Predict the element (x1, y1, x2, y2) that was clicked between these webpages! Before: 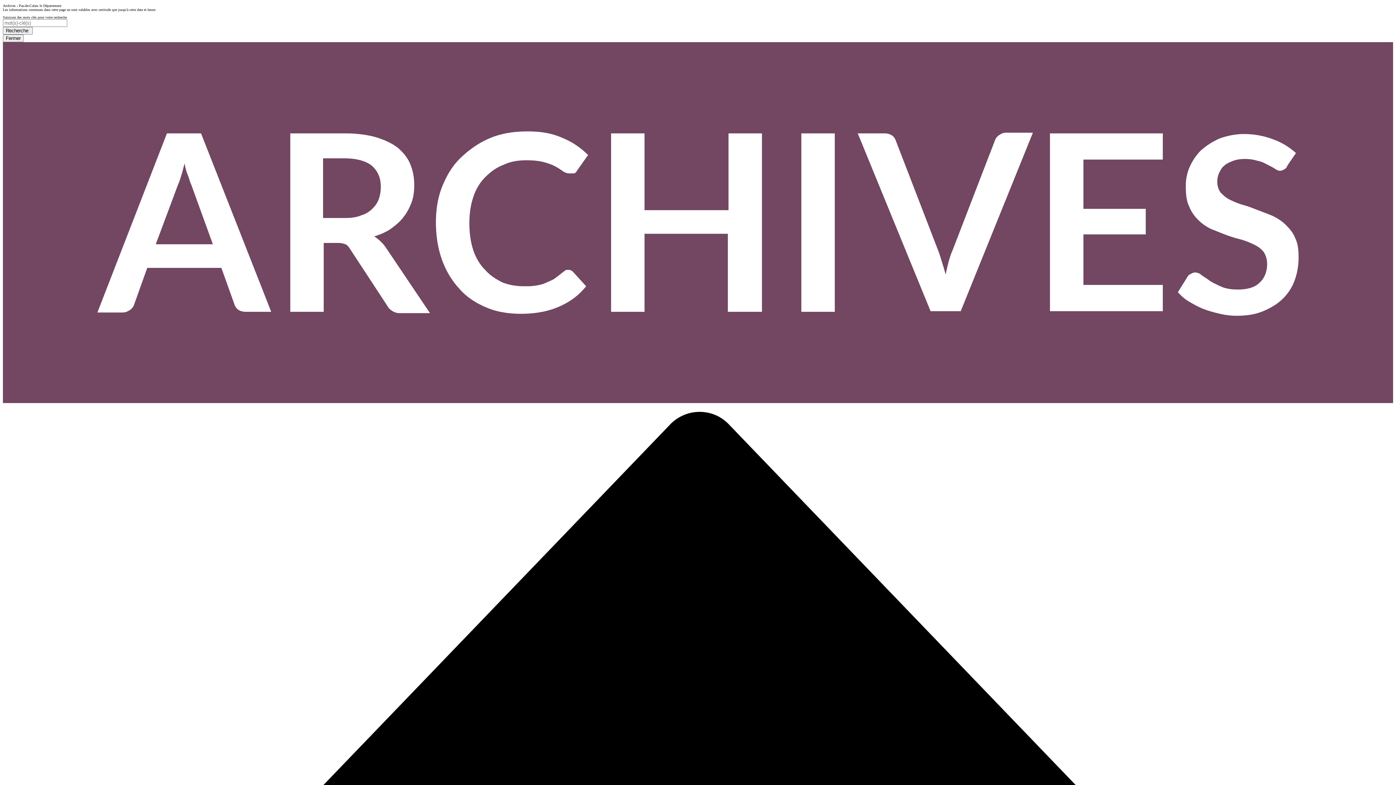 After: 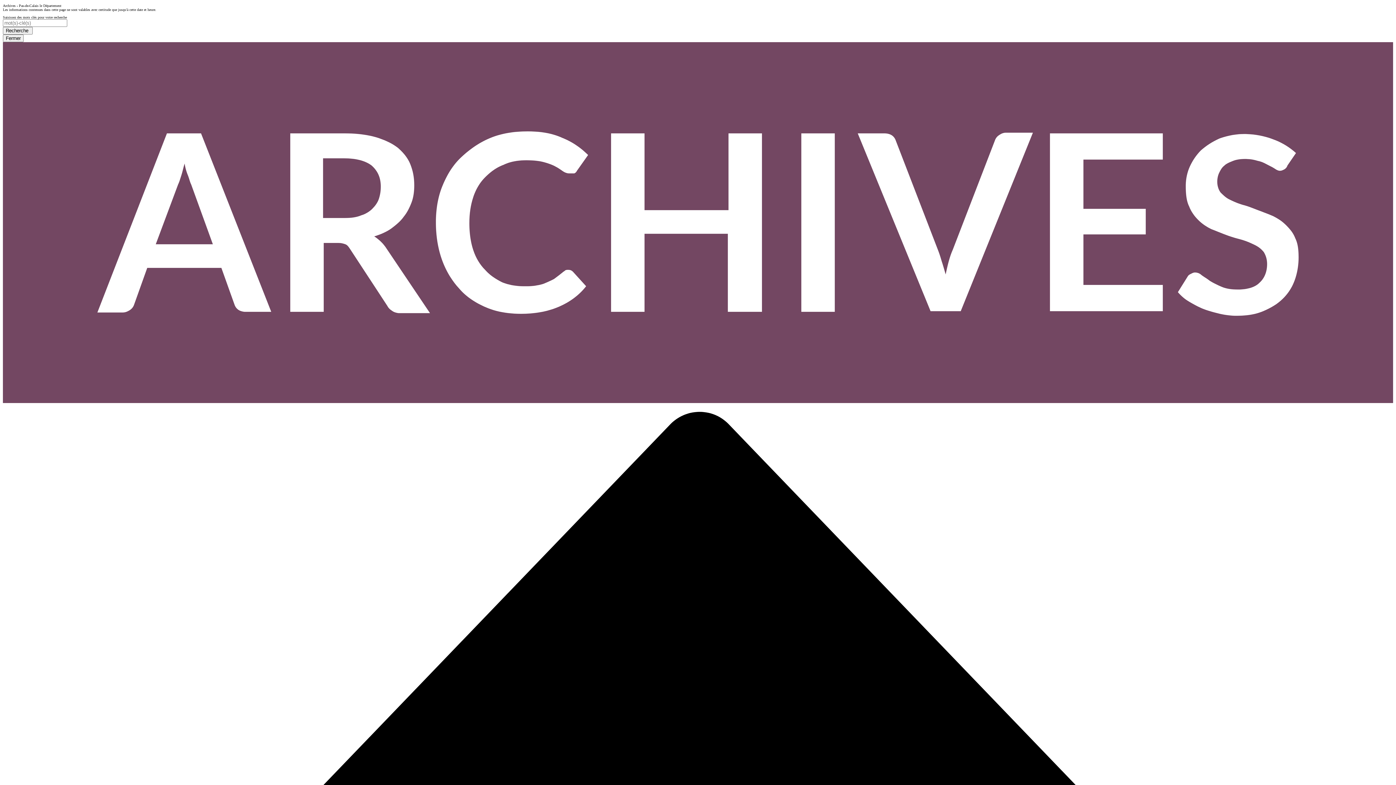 Action: label: Recherche  bbox: (2, 26, 32, 34)